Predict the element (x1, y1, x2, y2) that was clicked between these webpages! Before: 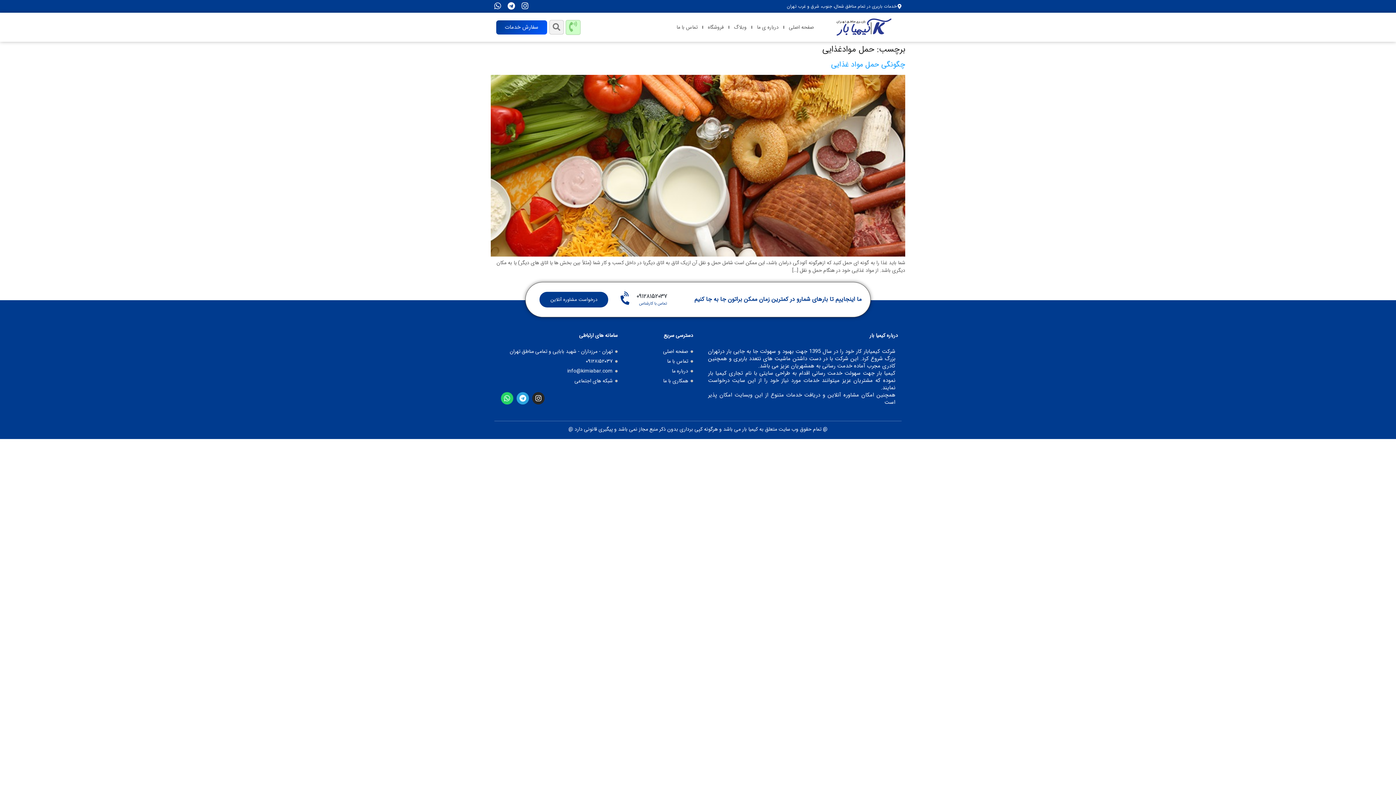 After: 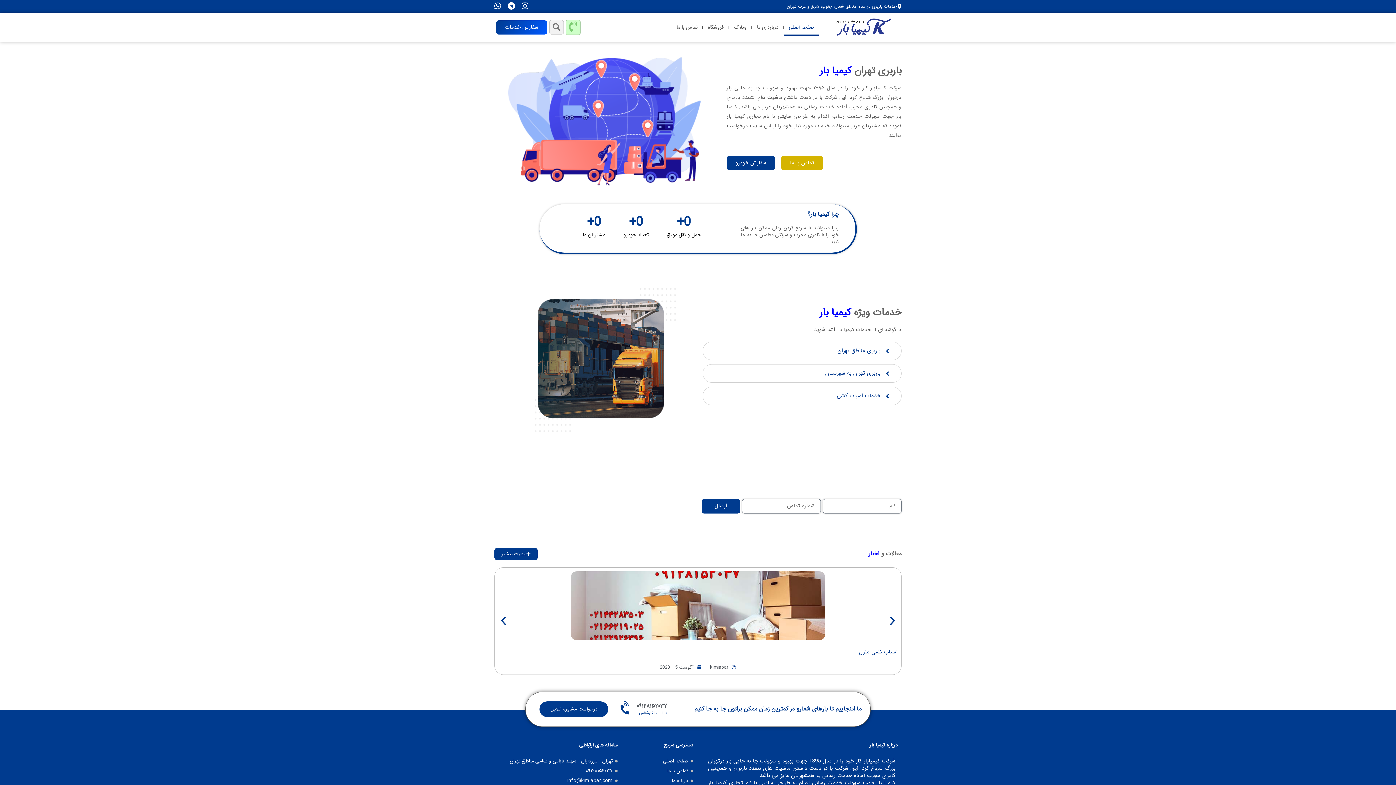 Action: bbox: (836, 18, 891, 36)